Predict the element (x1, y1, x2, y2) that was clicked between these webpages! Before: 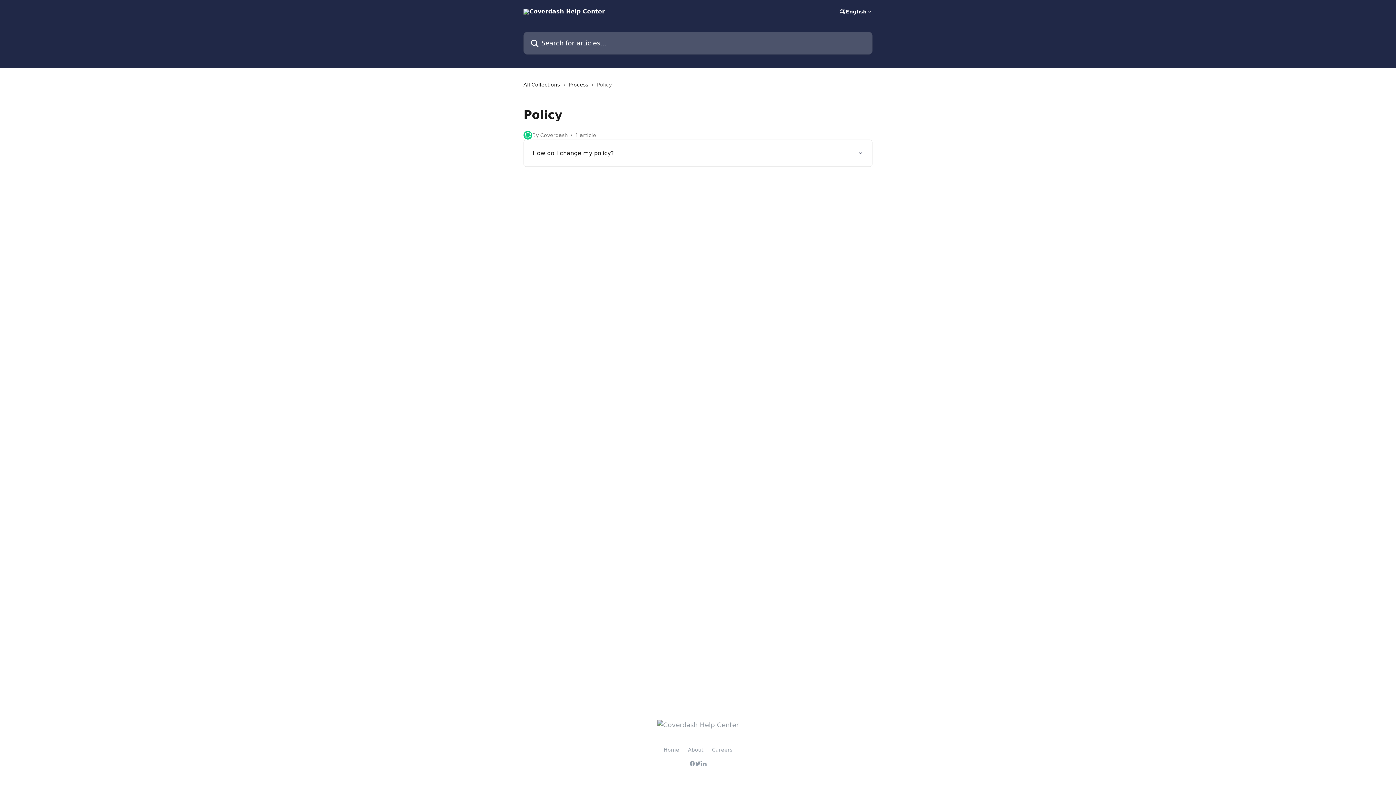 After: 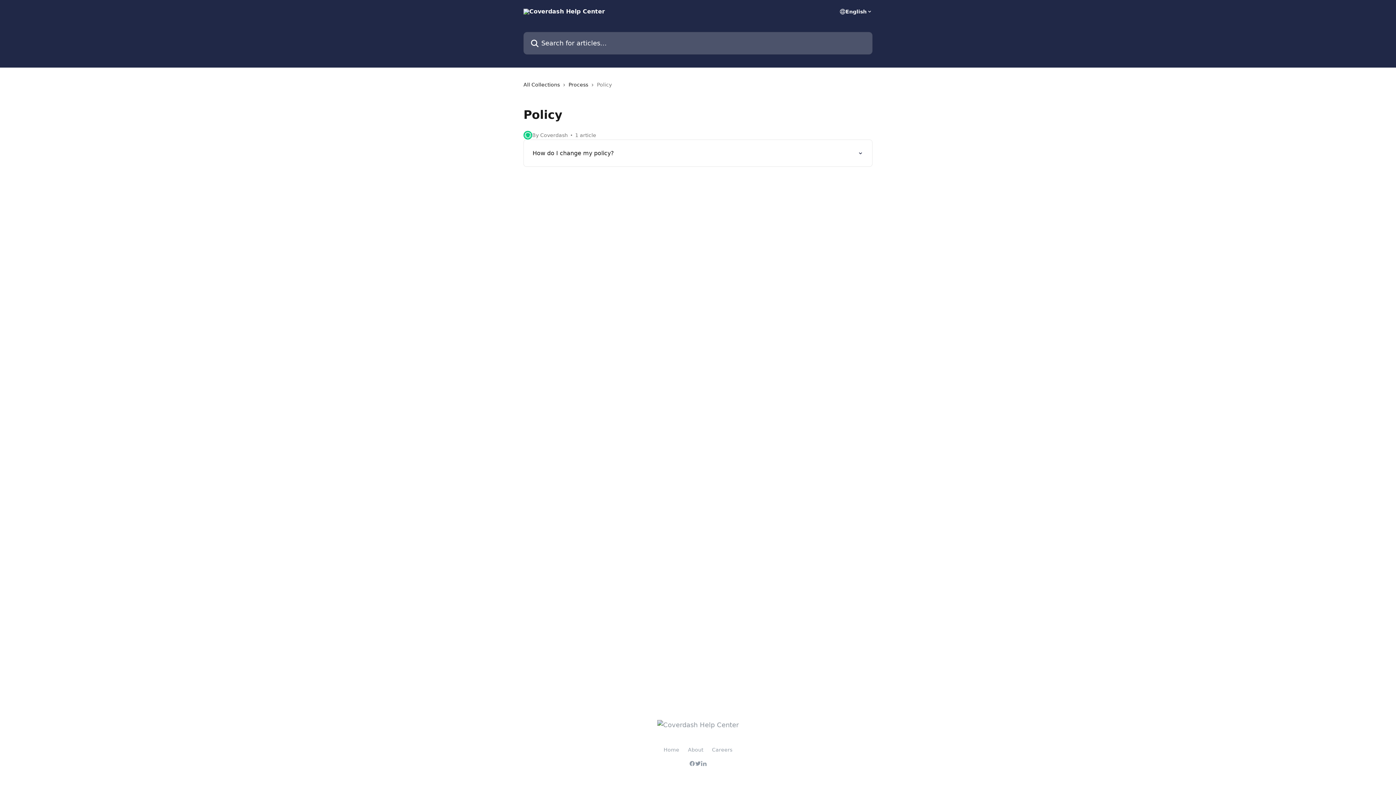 Action: bbox: (689, 761, 695, 766)